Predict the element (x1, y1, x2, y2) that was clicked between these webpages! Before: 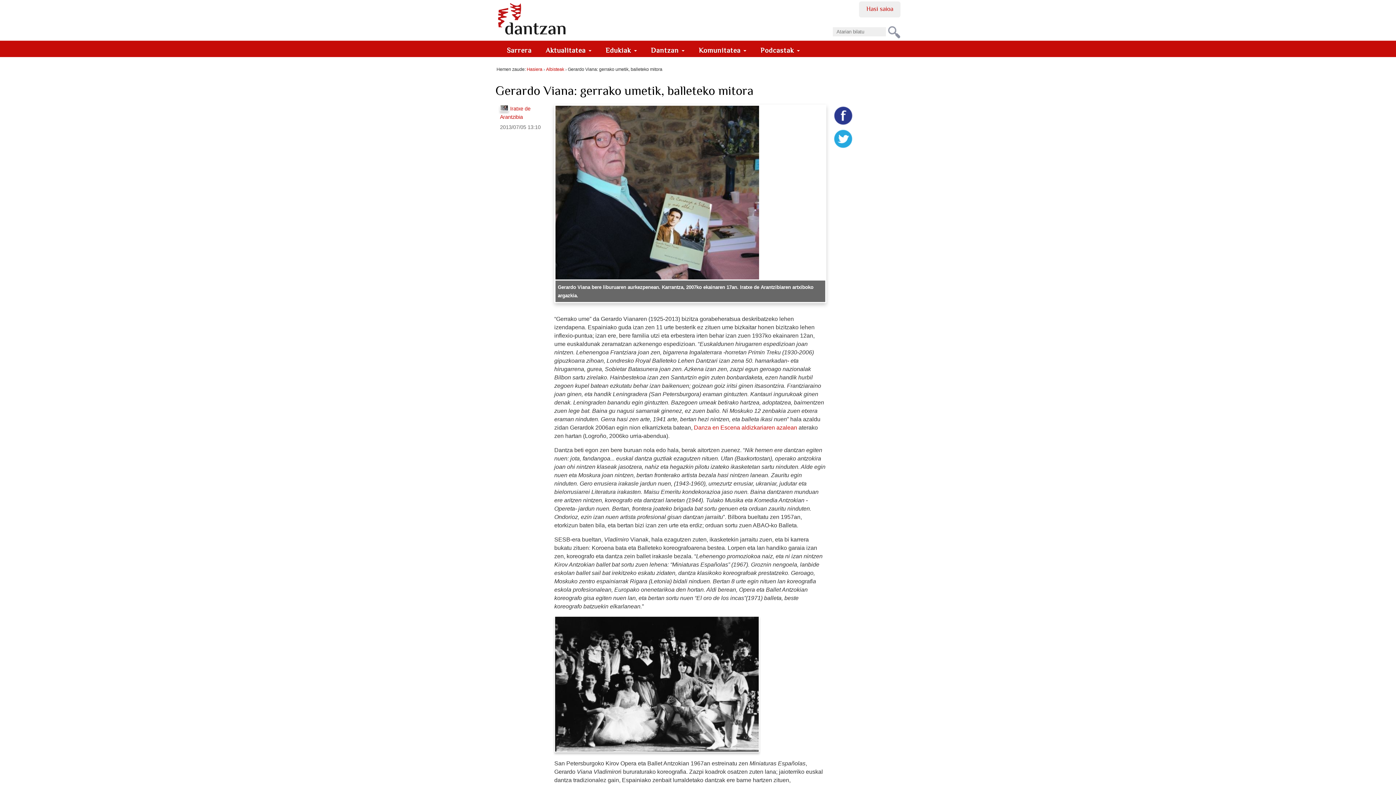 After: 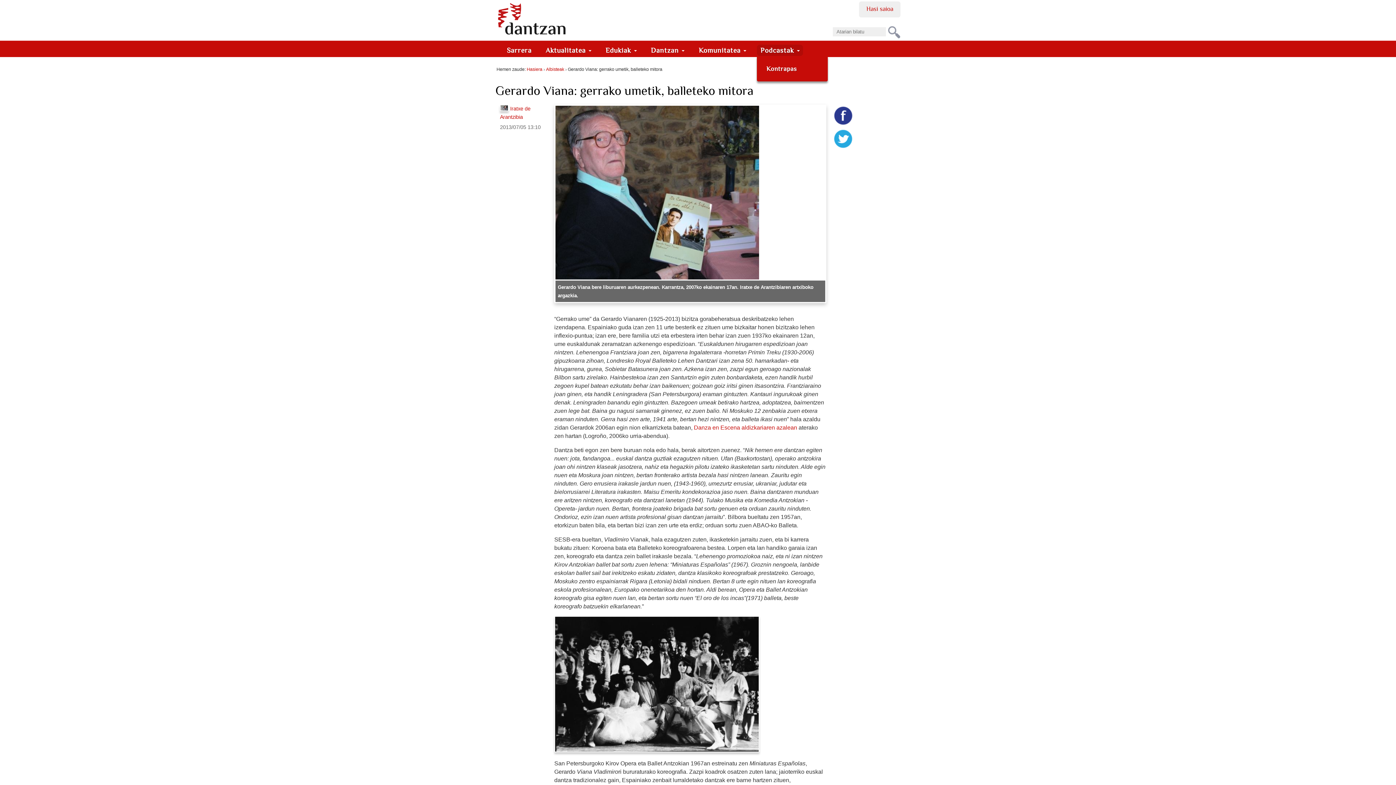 Action: label: Podcastak  bbox: (757, 44, 803, 56)